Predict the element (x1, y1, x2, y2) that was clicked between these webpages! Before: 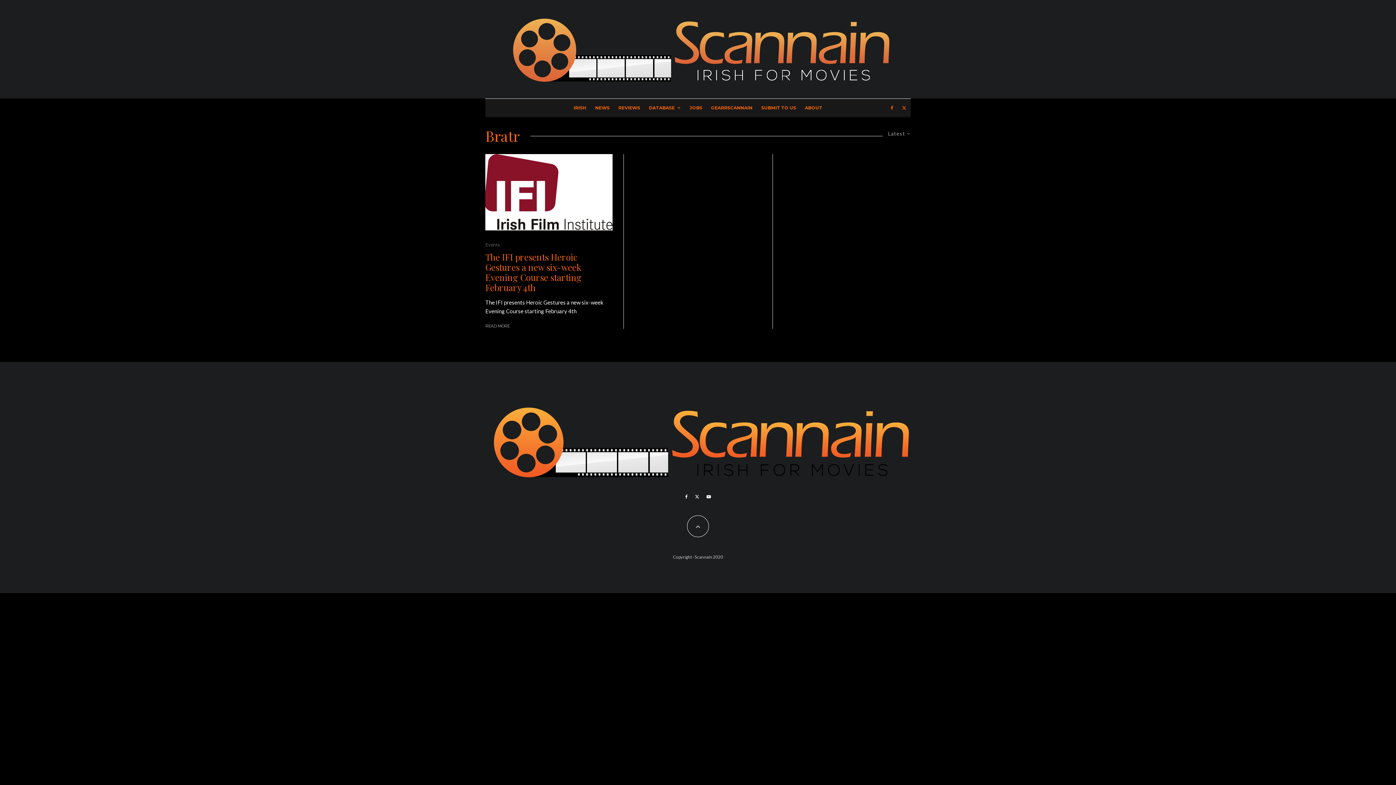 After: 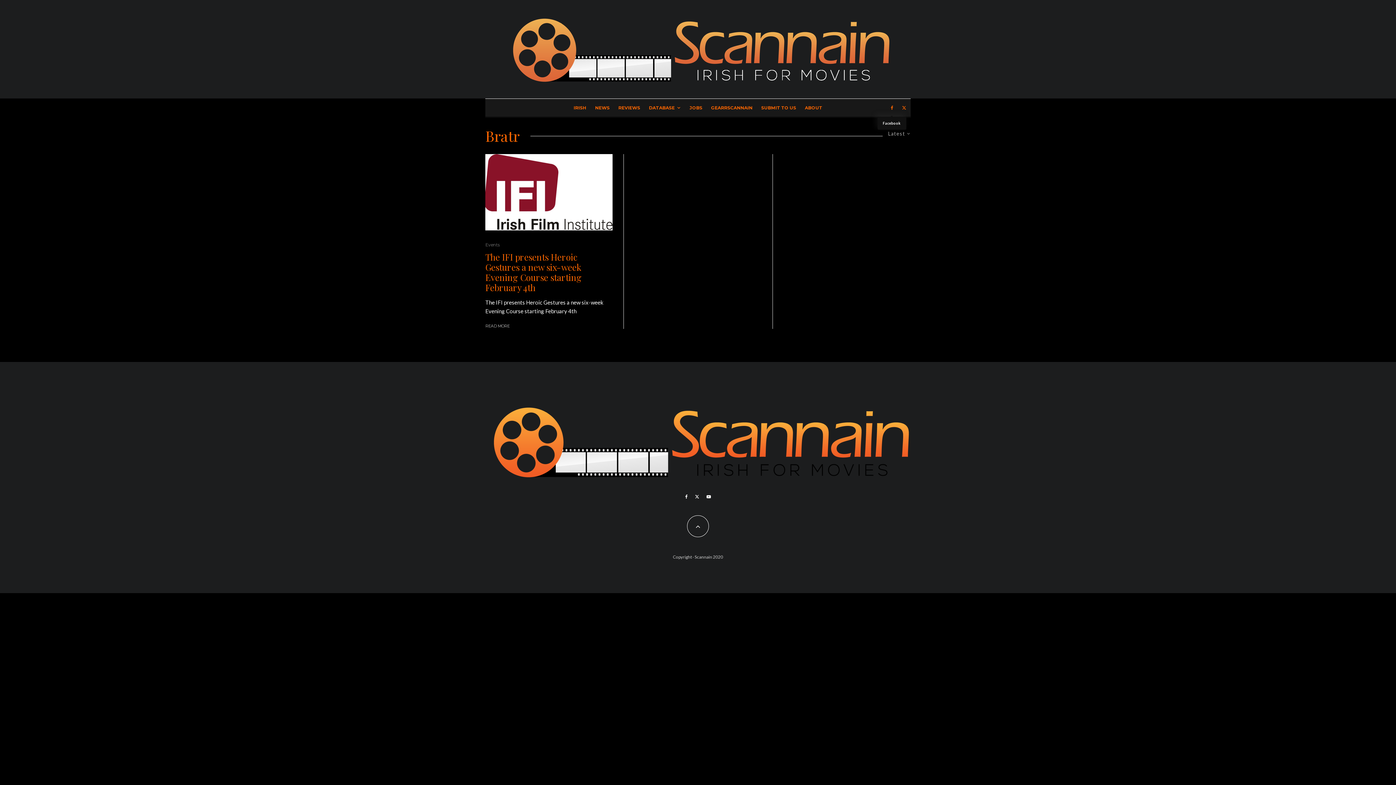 Action: label: Facebook bbox: (886, 98, 897, 116)